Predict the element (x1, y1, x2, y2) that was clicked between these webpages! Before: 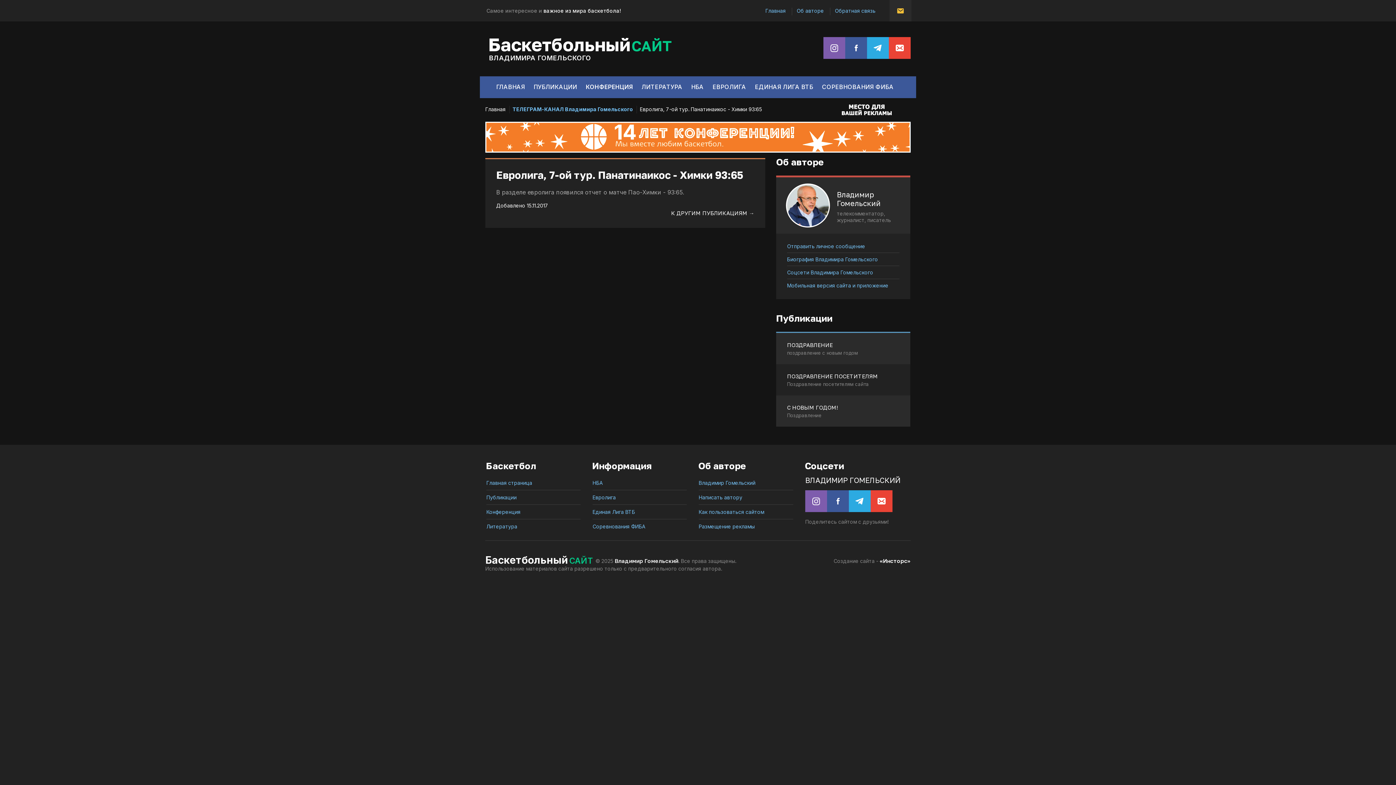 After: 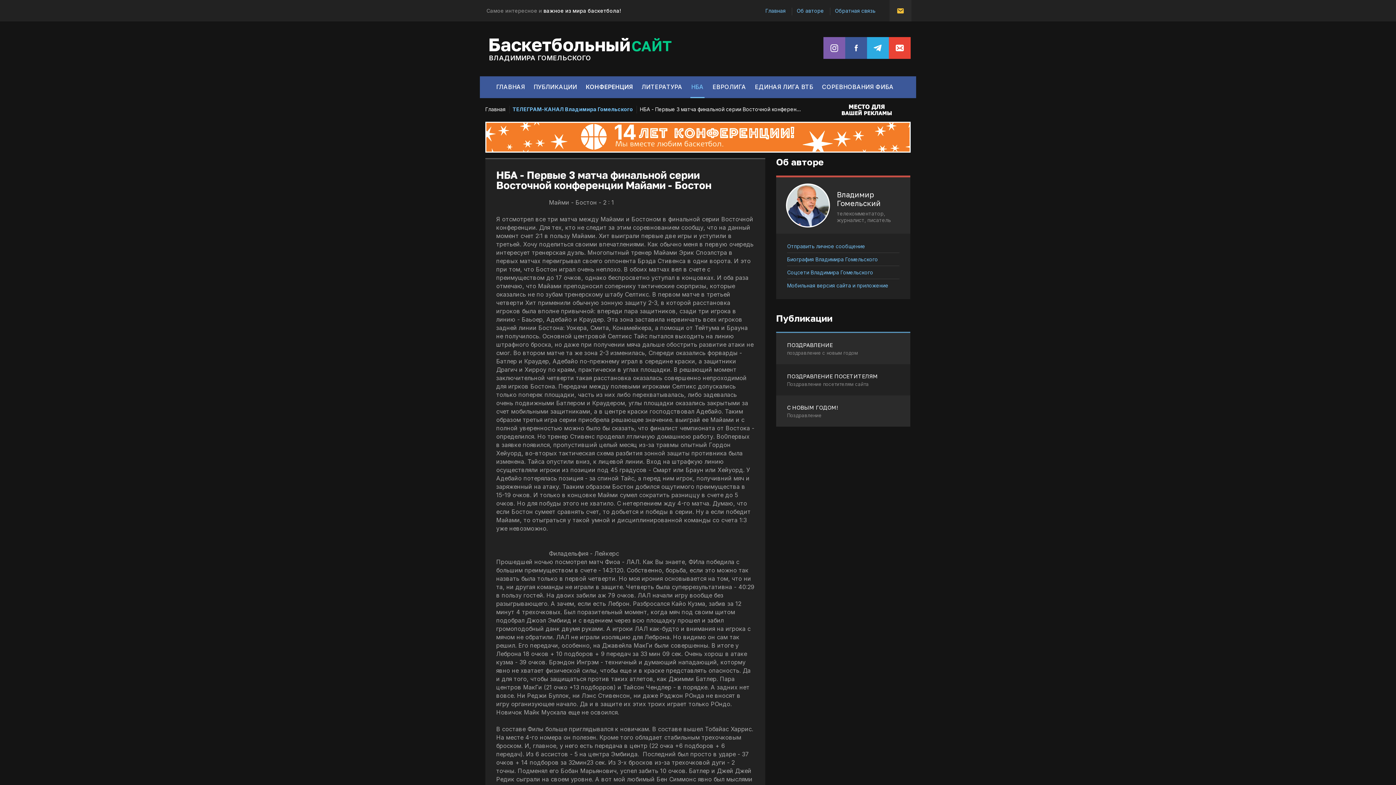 Action: label: НБА bbox: (592, 479, 602, 486)